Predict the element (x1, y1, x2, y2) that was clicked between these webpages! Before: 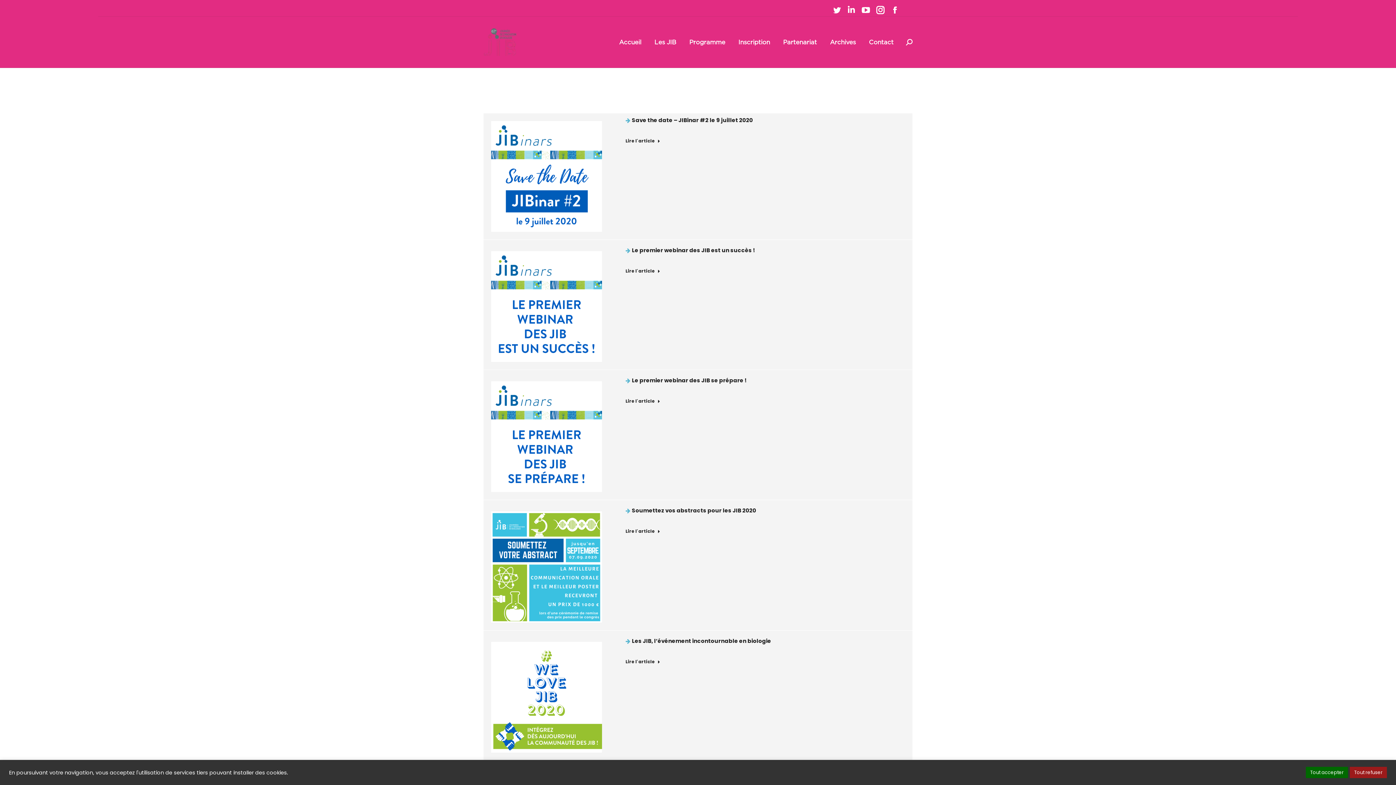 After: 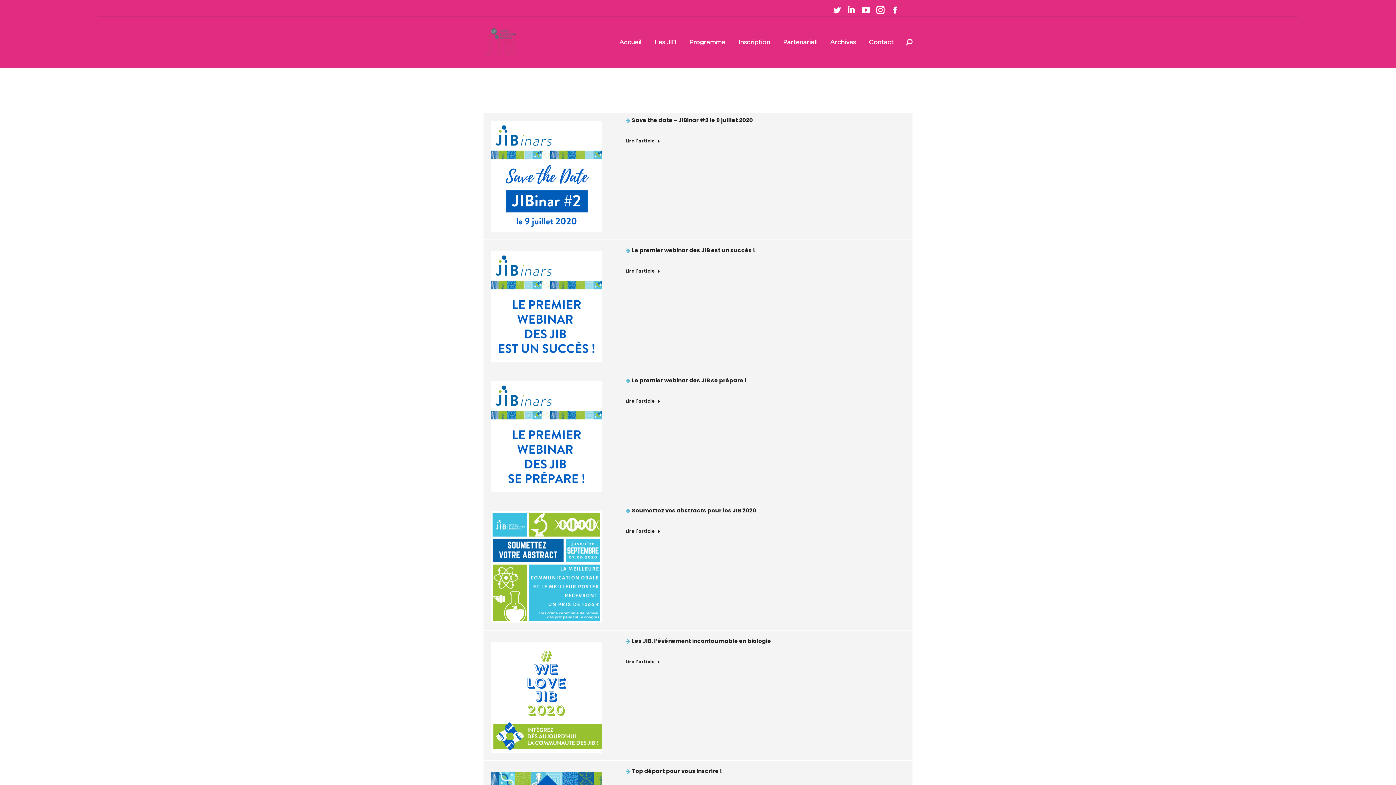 Action: bbox: (1350, 767, 1387, 778) label: Tout refuser